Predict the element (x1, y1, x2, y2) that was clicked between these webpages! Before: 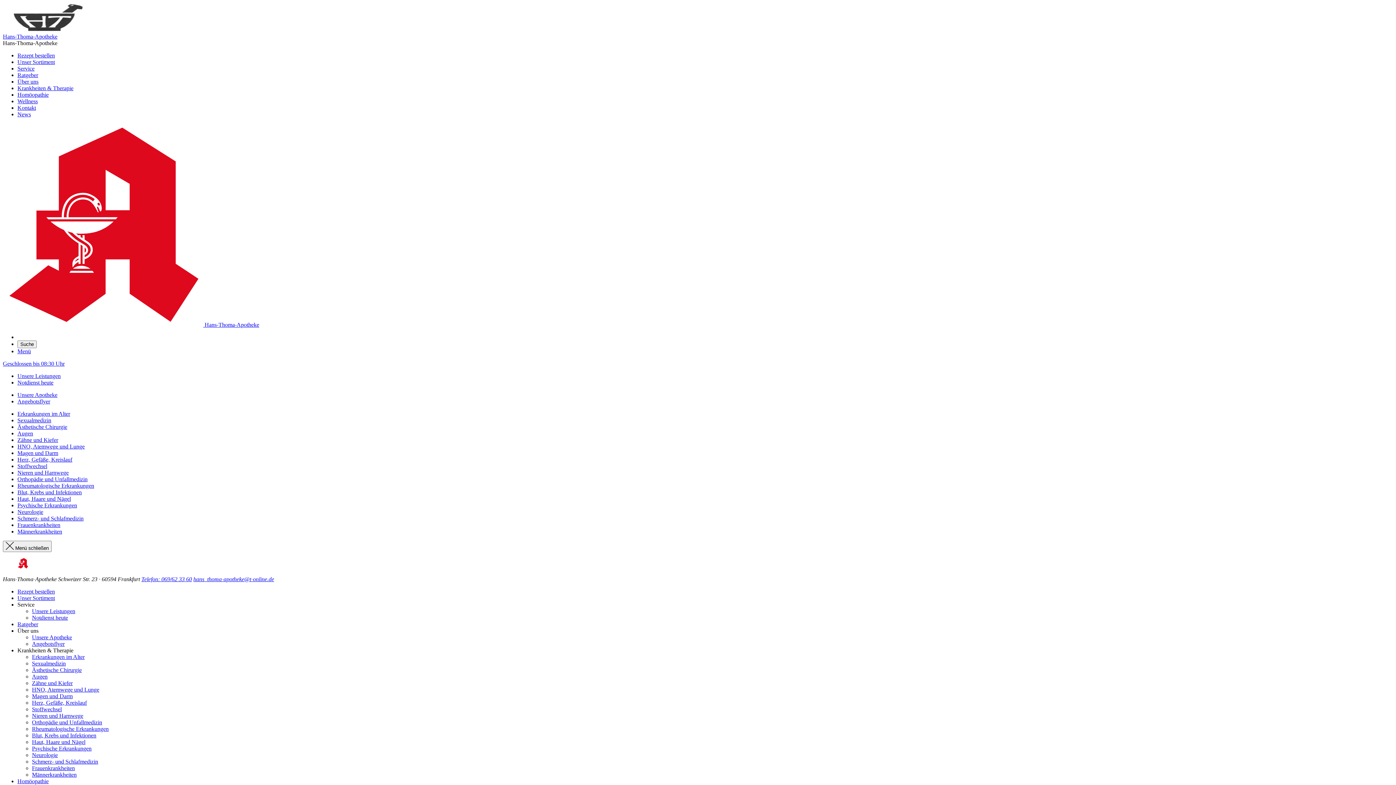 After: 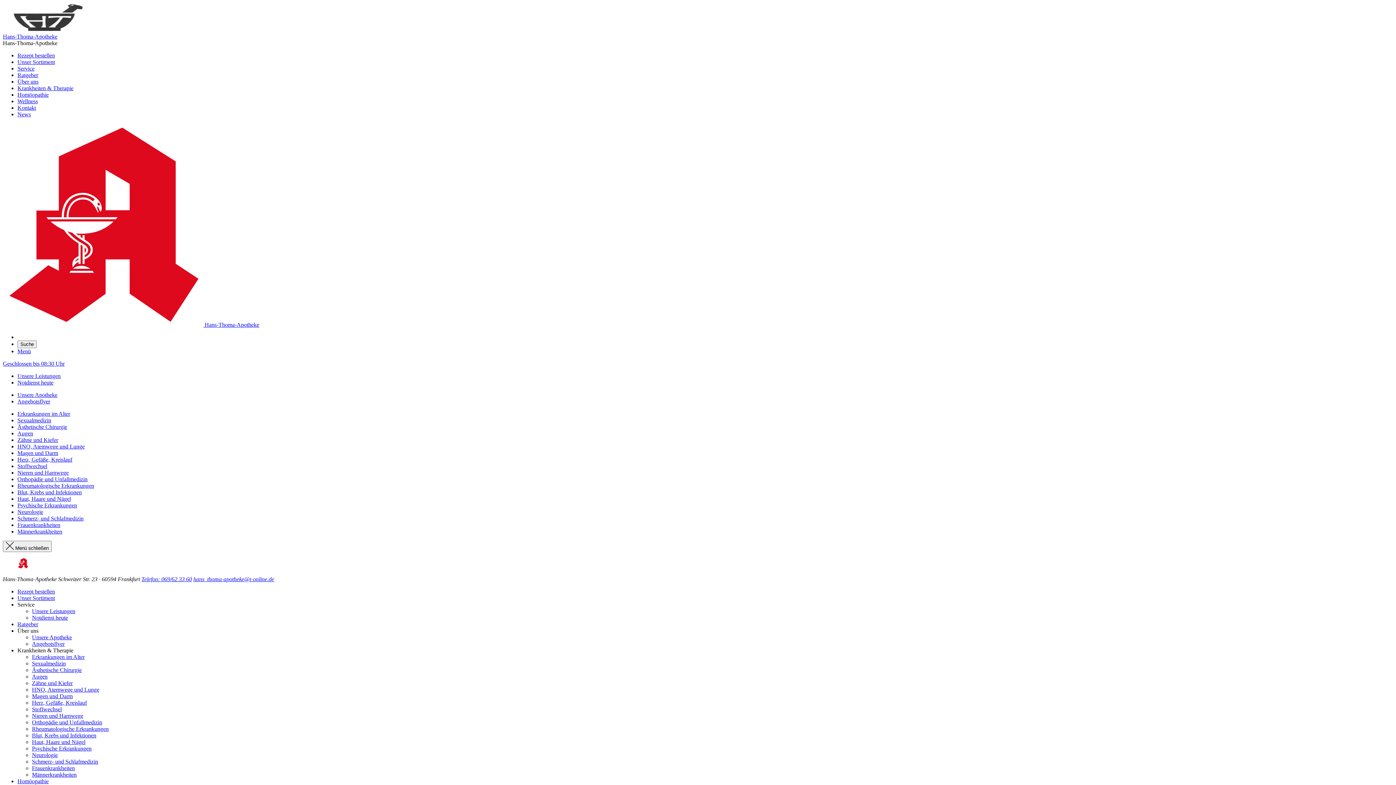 Action: label: Telefon: 069/62 33 60 bbox: (141, 576, 192, 582)